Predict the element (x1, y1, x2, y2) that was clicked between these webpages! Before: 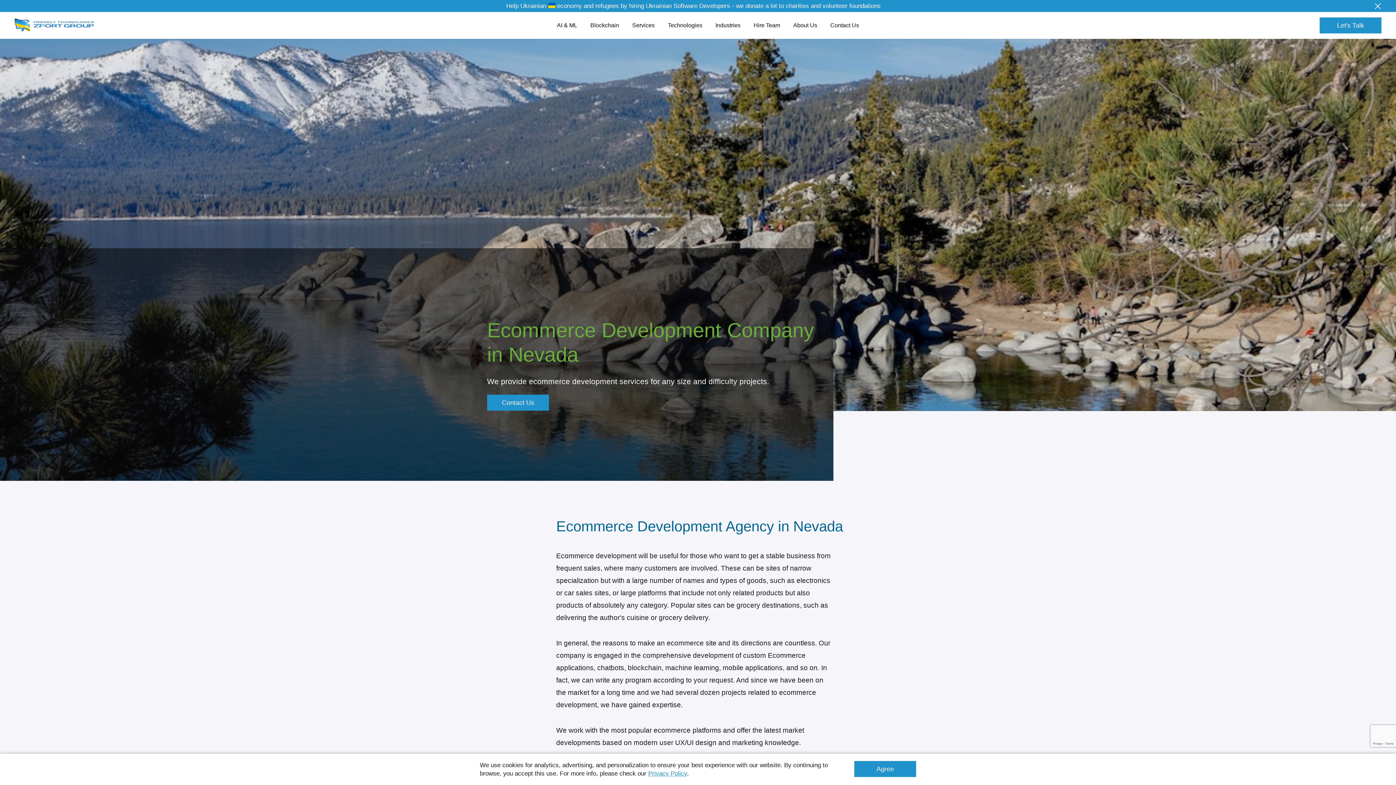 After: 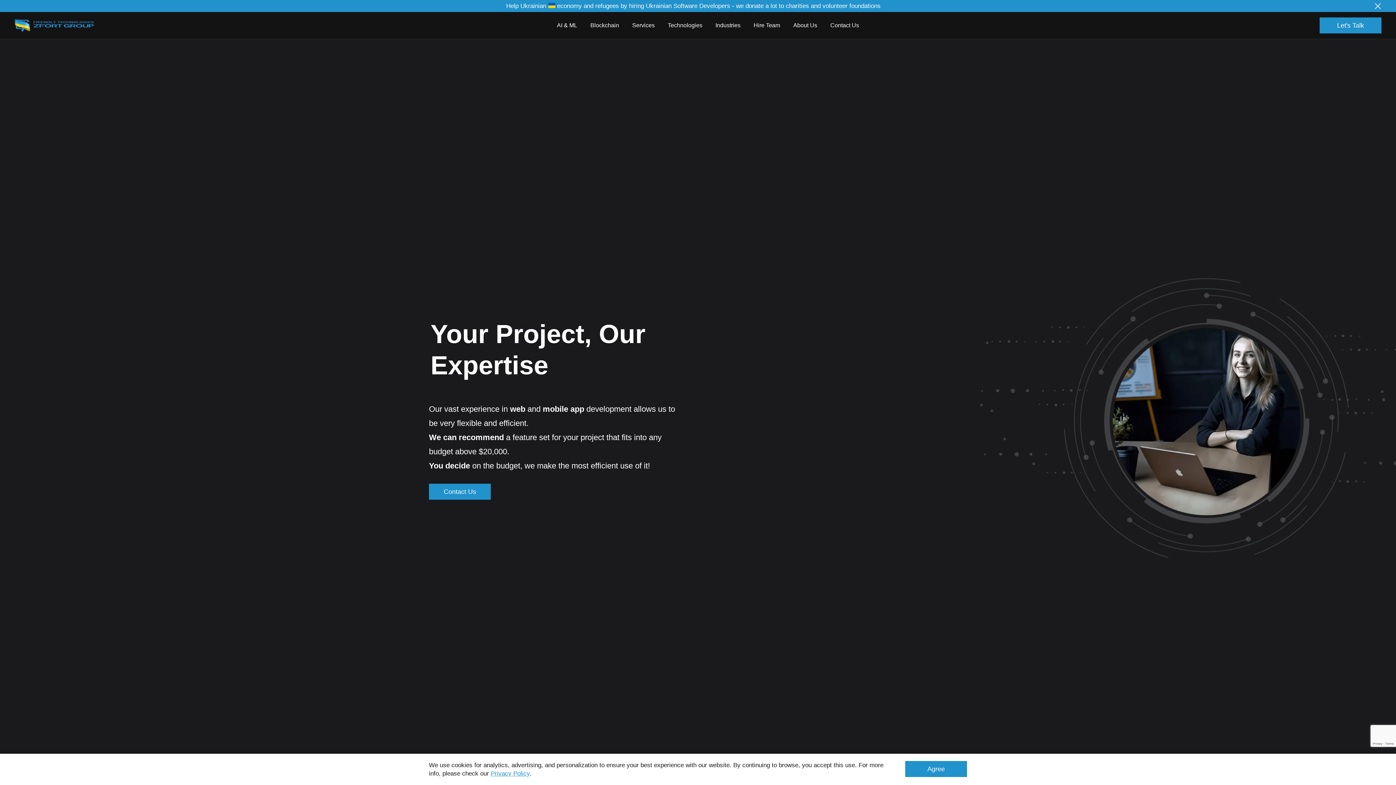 Action: bbox: (14, 18, 94, 32)